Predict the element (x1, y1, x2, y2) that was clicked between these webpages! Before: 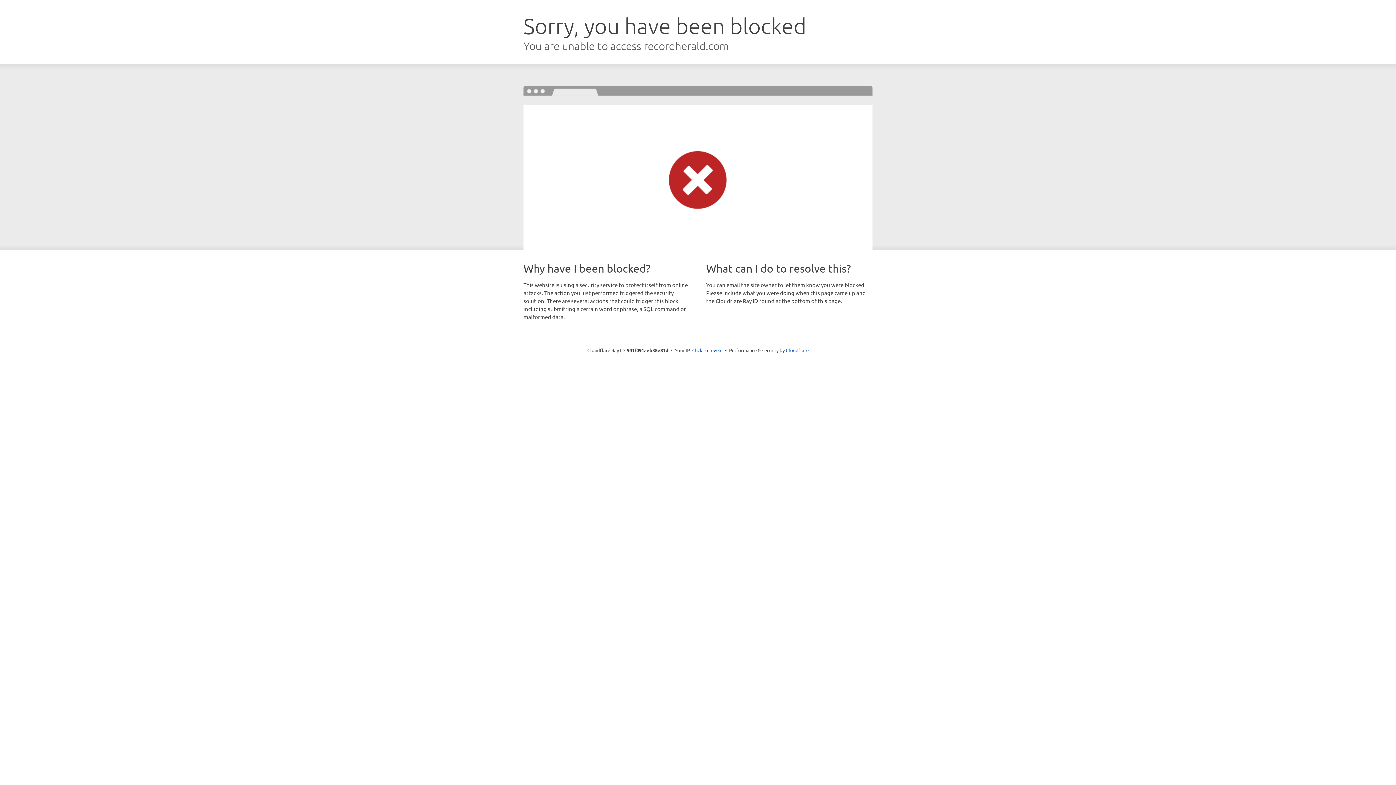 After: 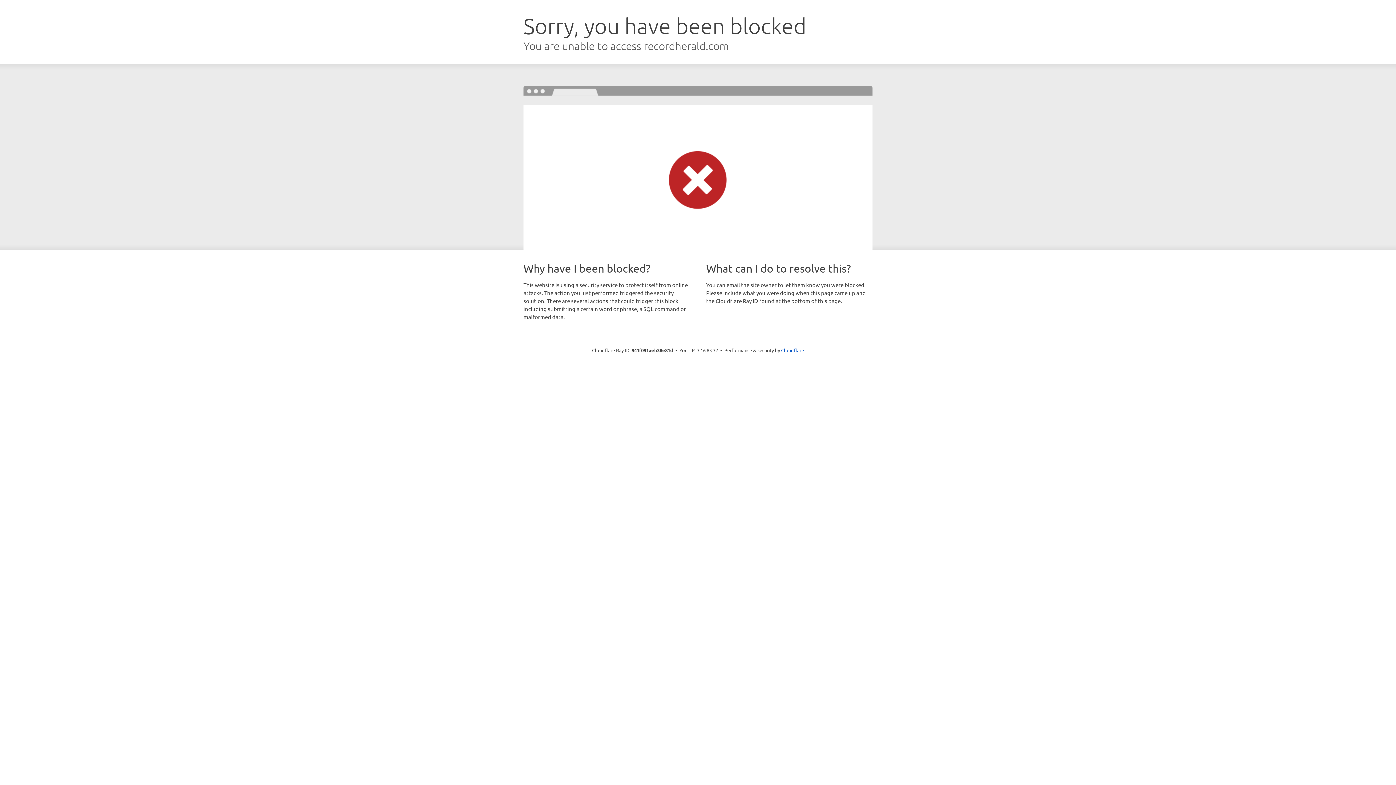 Action: bbox: (692, 346, 722, 353) label: Click to reveal